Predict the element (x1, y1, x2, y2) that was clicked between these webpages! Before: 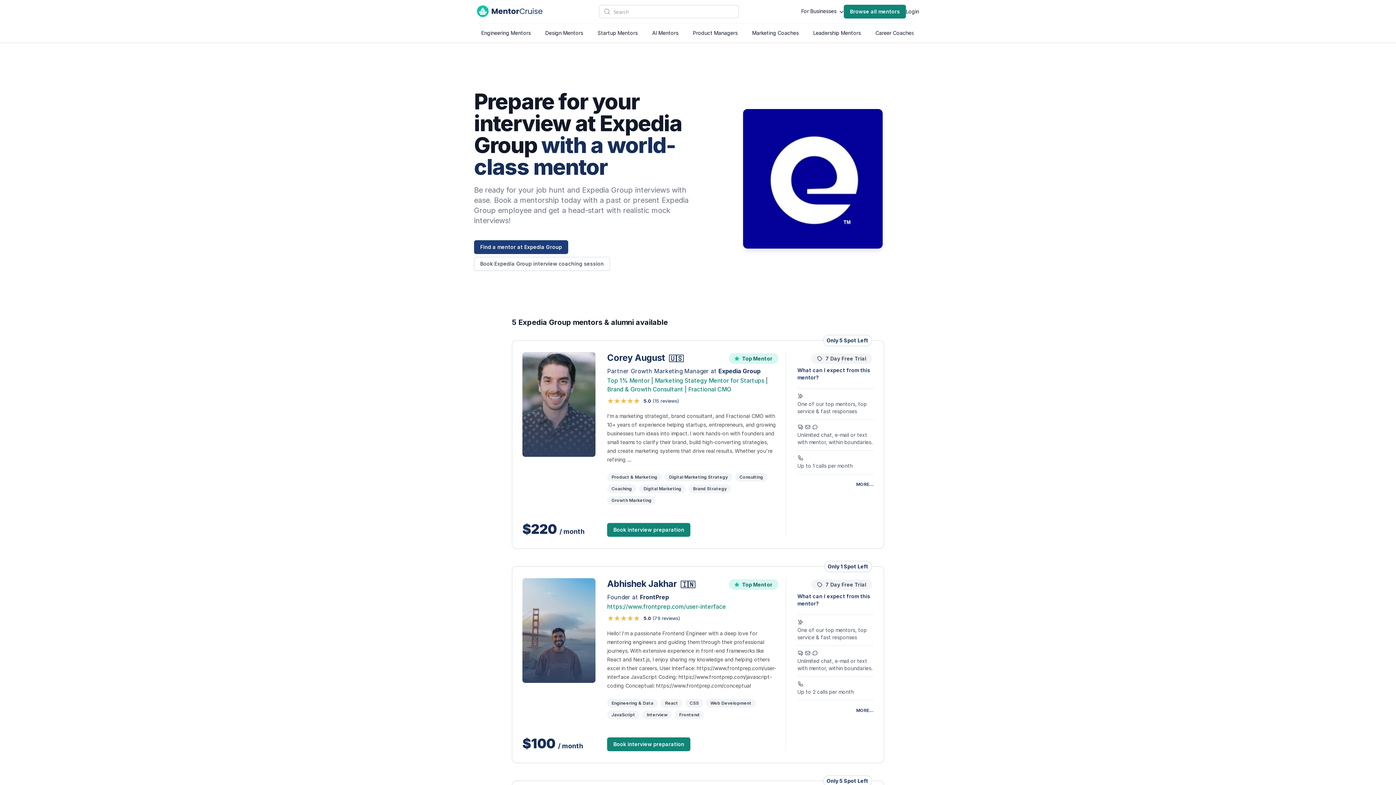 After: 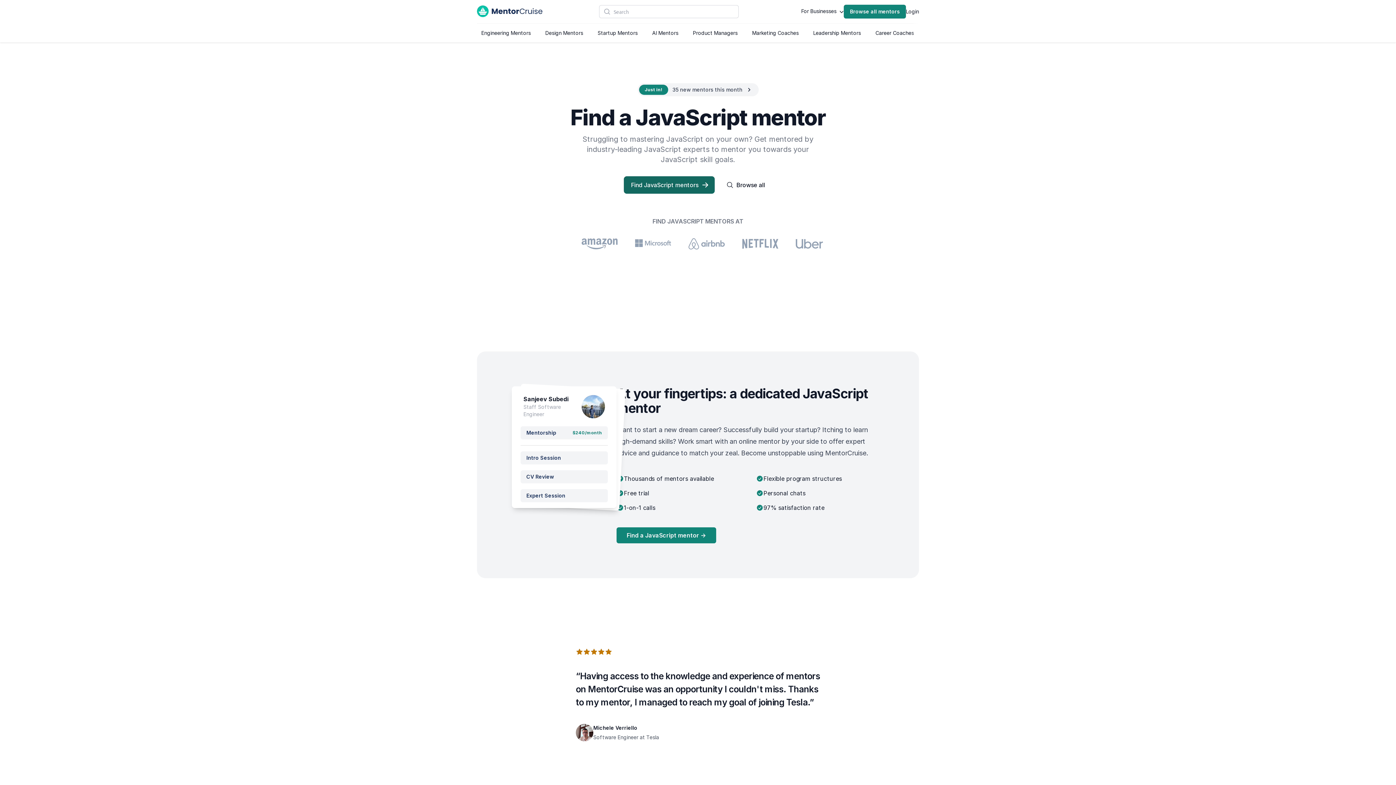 Action: label: JavaScript bbox: (607, 711, 639, 719)